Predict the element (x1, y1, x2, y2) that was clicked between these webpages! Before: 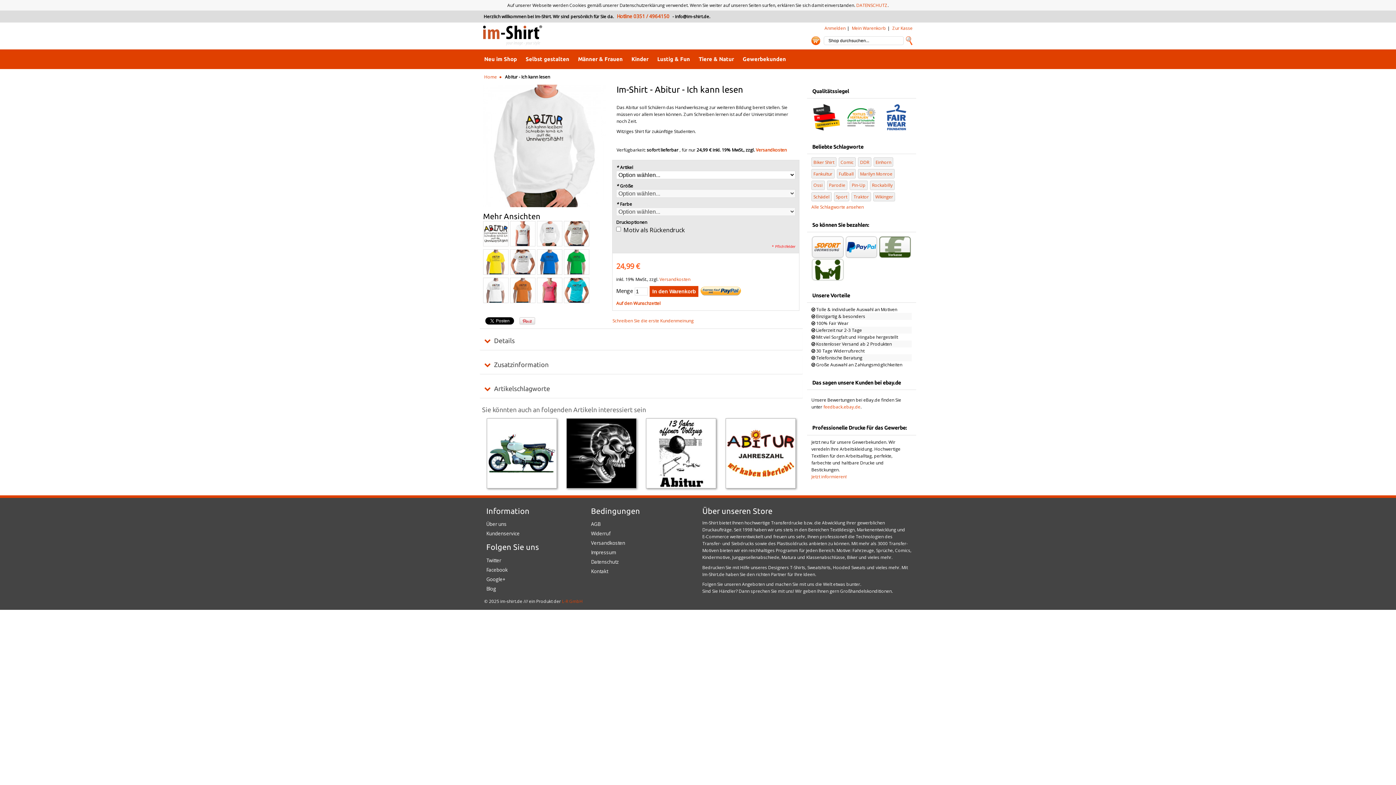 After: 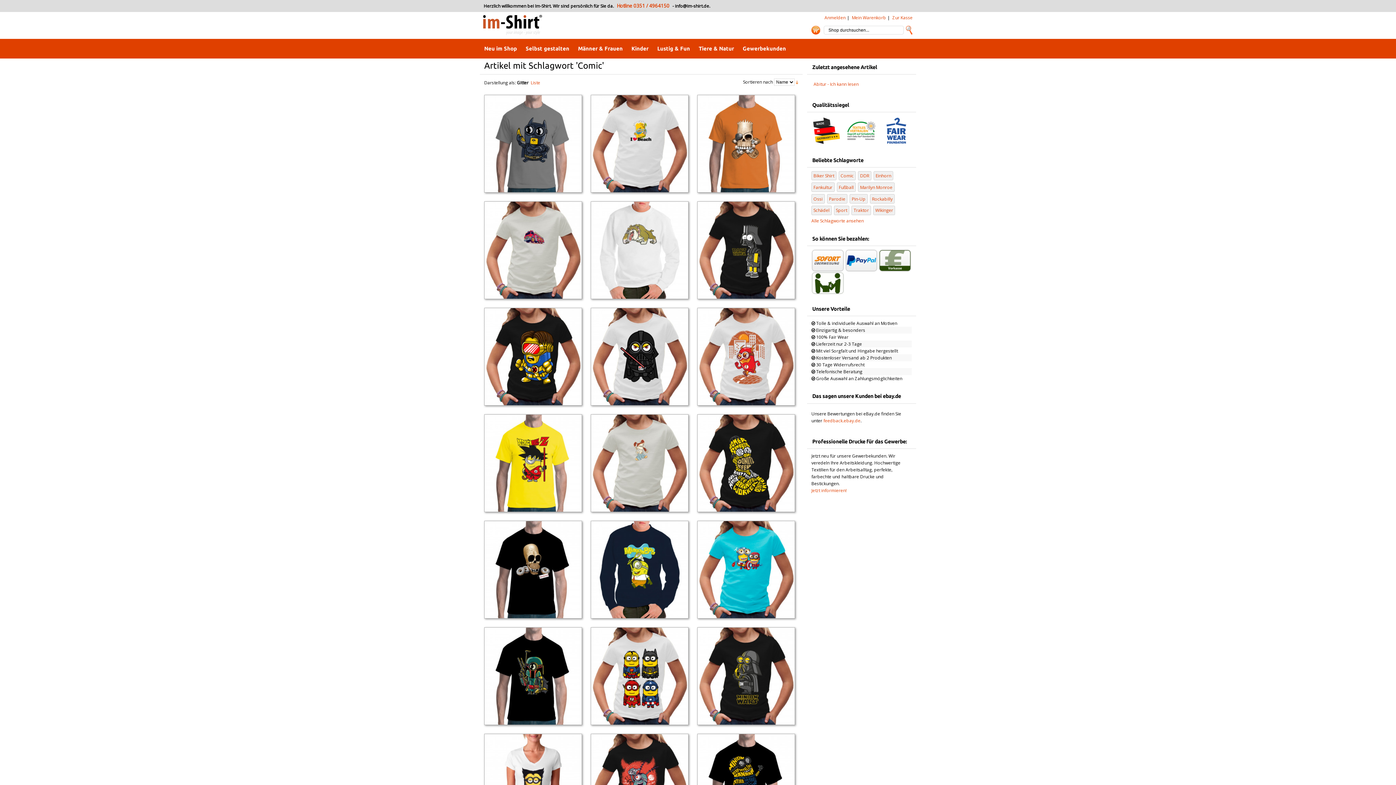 Action: label: Comic bbox: (840, 159, 853, 165)